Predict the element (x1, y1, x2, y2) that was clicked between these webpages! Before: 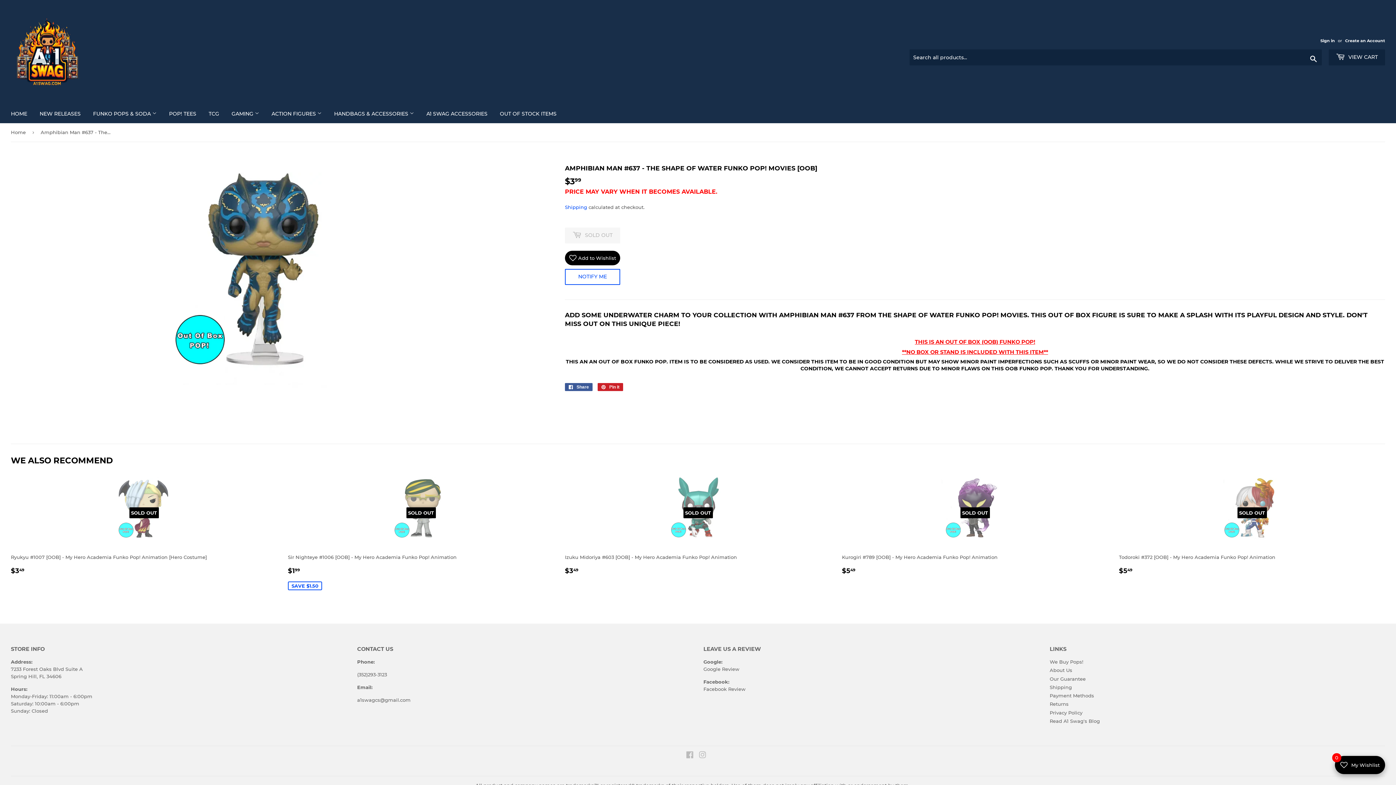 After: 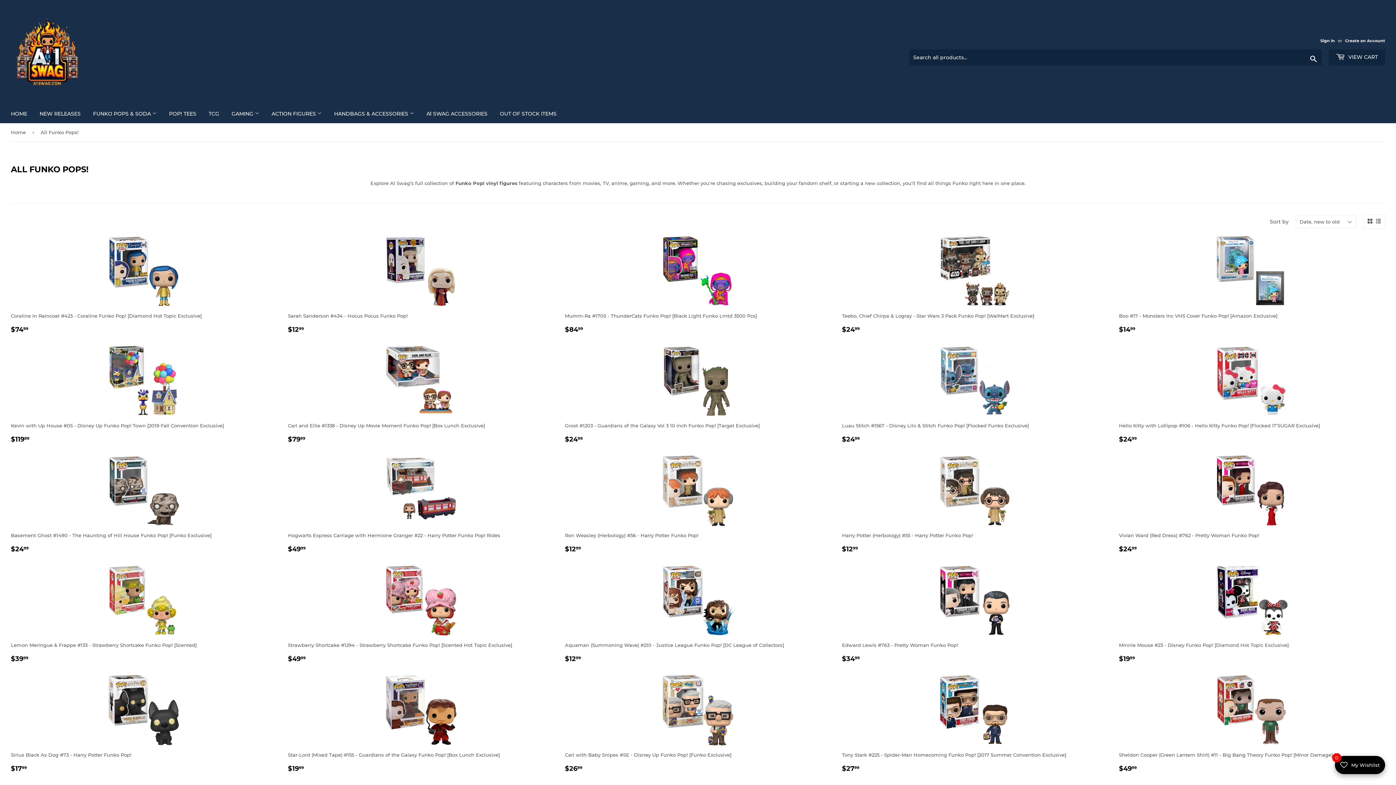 Action: bbox: (87, 104, 162, 123) label: FUNKO POPS & SODA 
(DESKTOP MENU)